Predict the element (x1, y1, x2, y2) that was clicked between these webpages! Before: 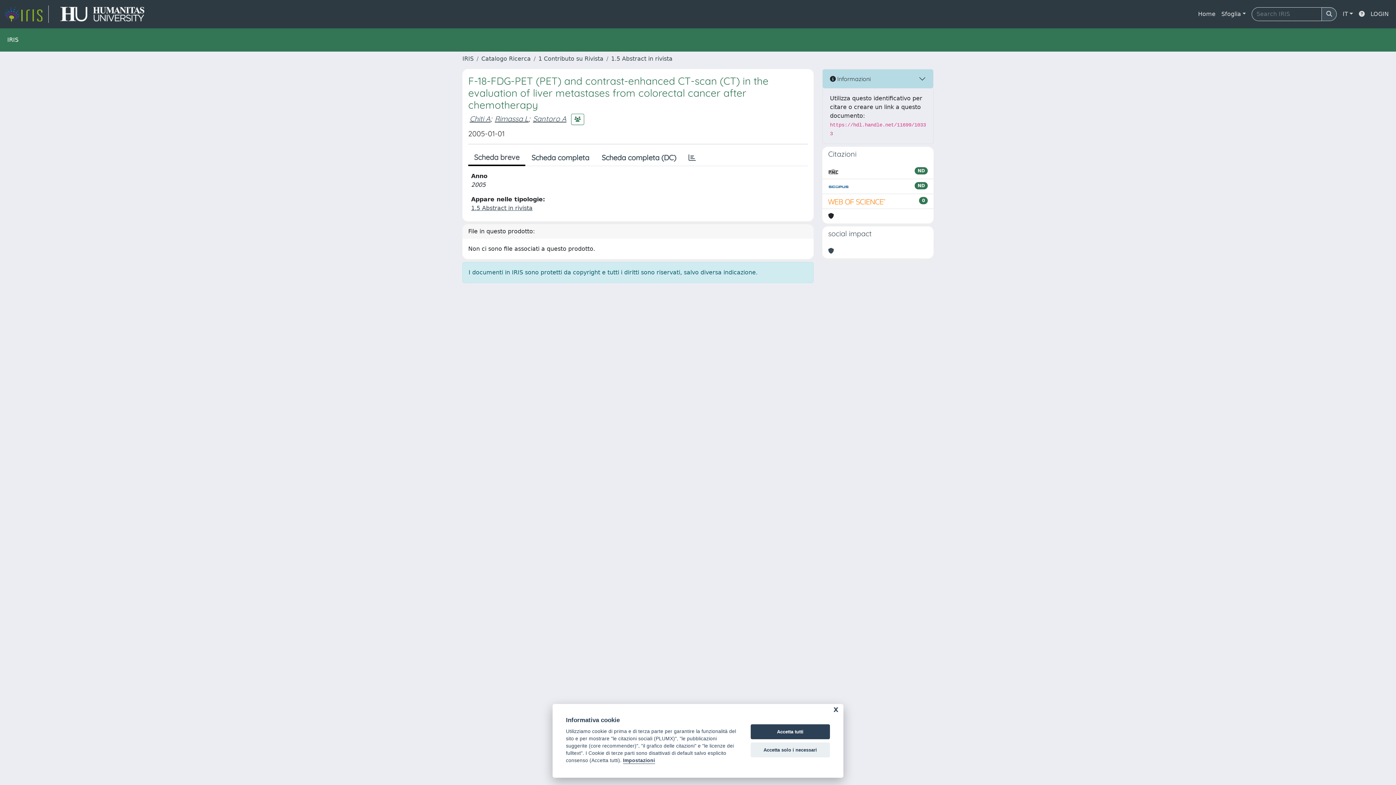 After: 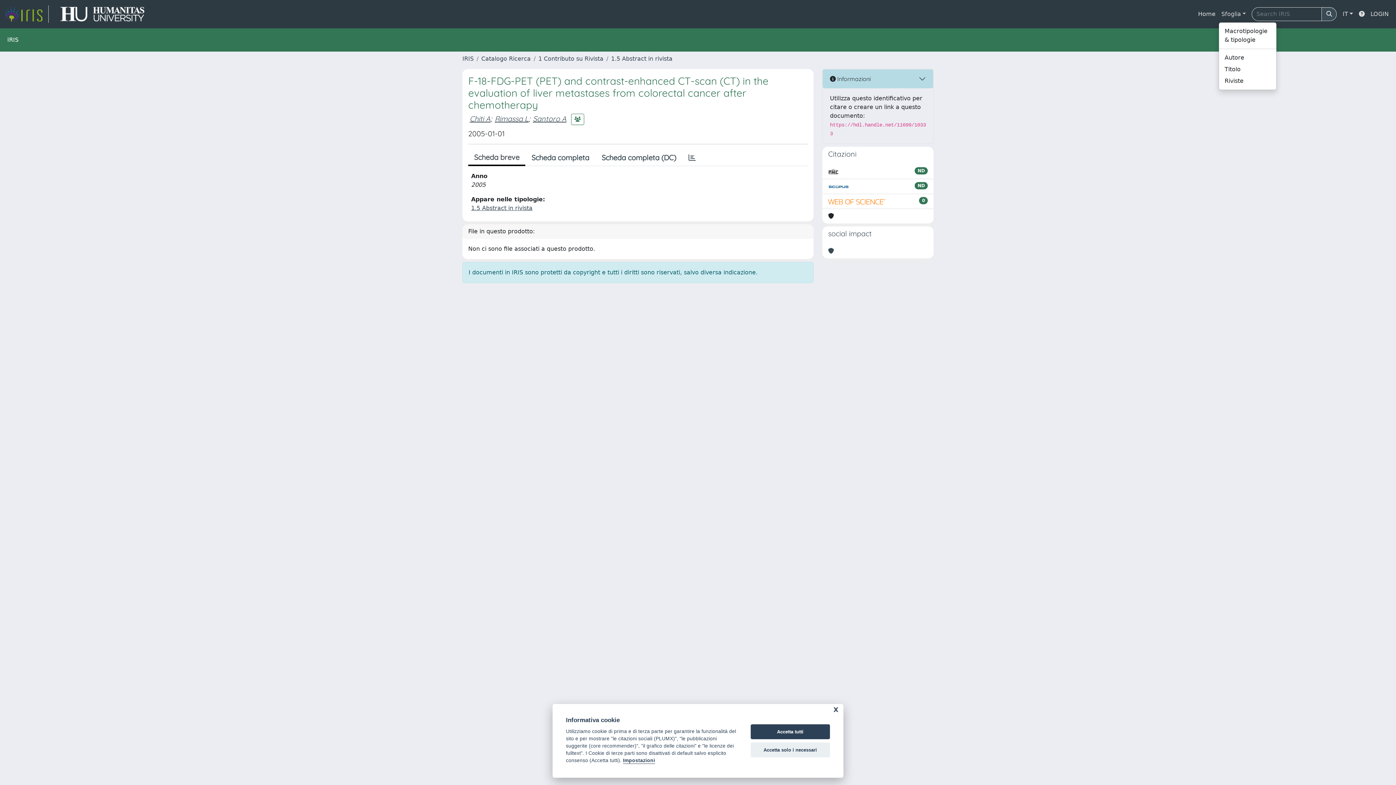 Action: label: Sfoglia bbox: (1218, 6, 1249, 21)